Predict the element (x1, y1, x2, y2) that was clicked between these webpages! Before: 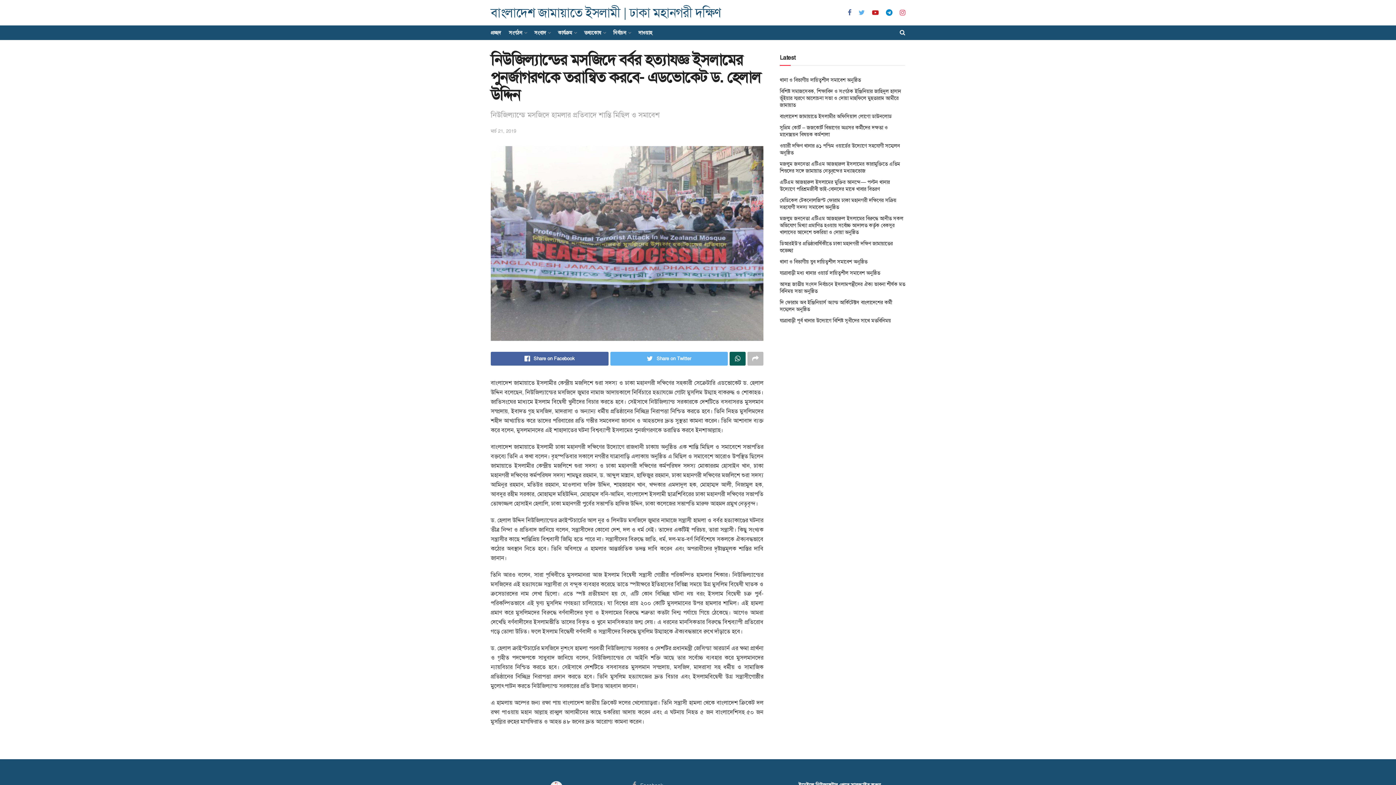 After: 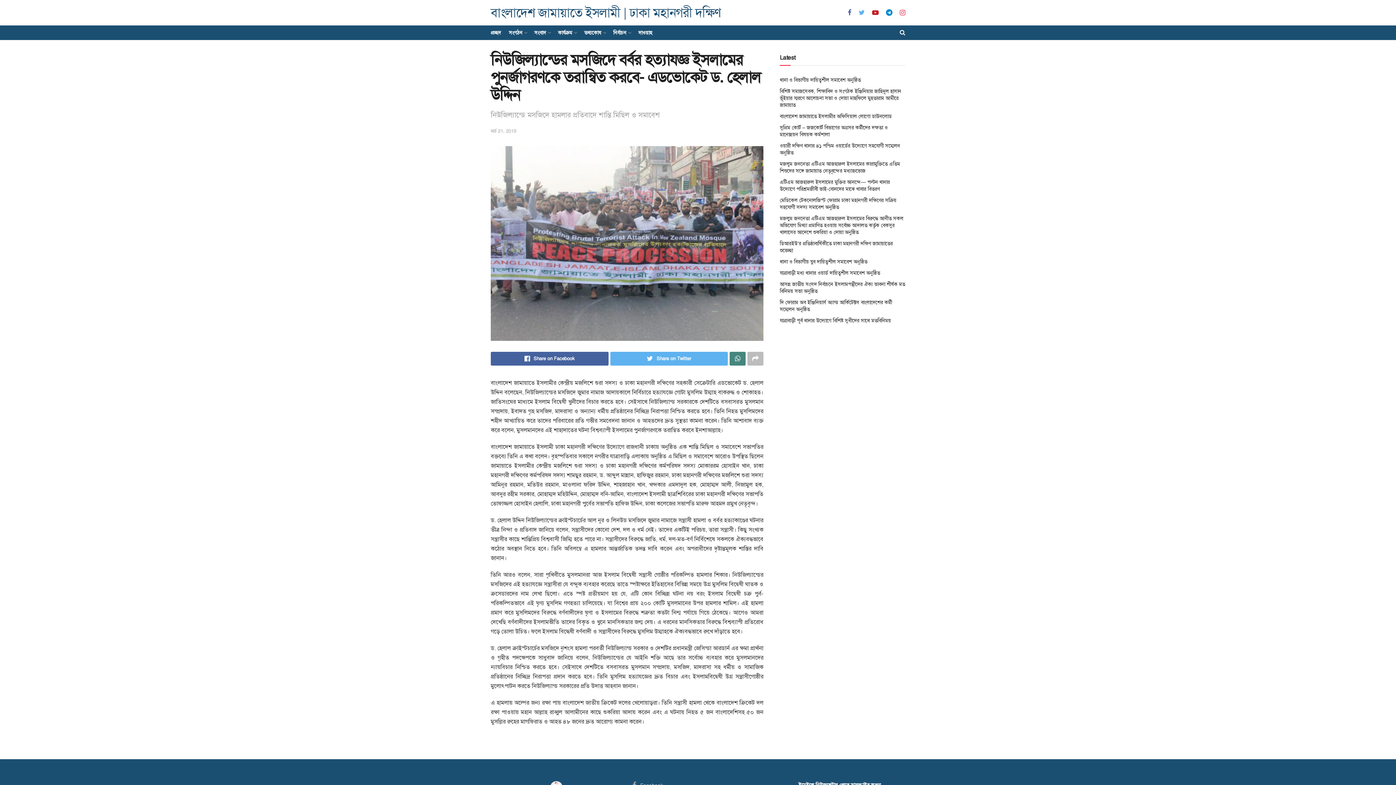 Action: bbox: (729, 351, 745, 365)